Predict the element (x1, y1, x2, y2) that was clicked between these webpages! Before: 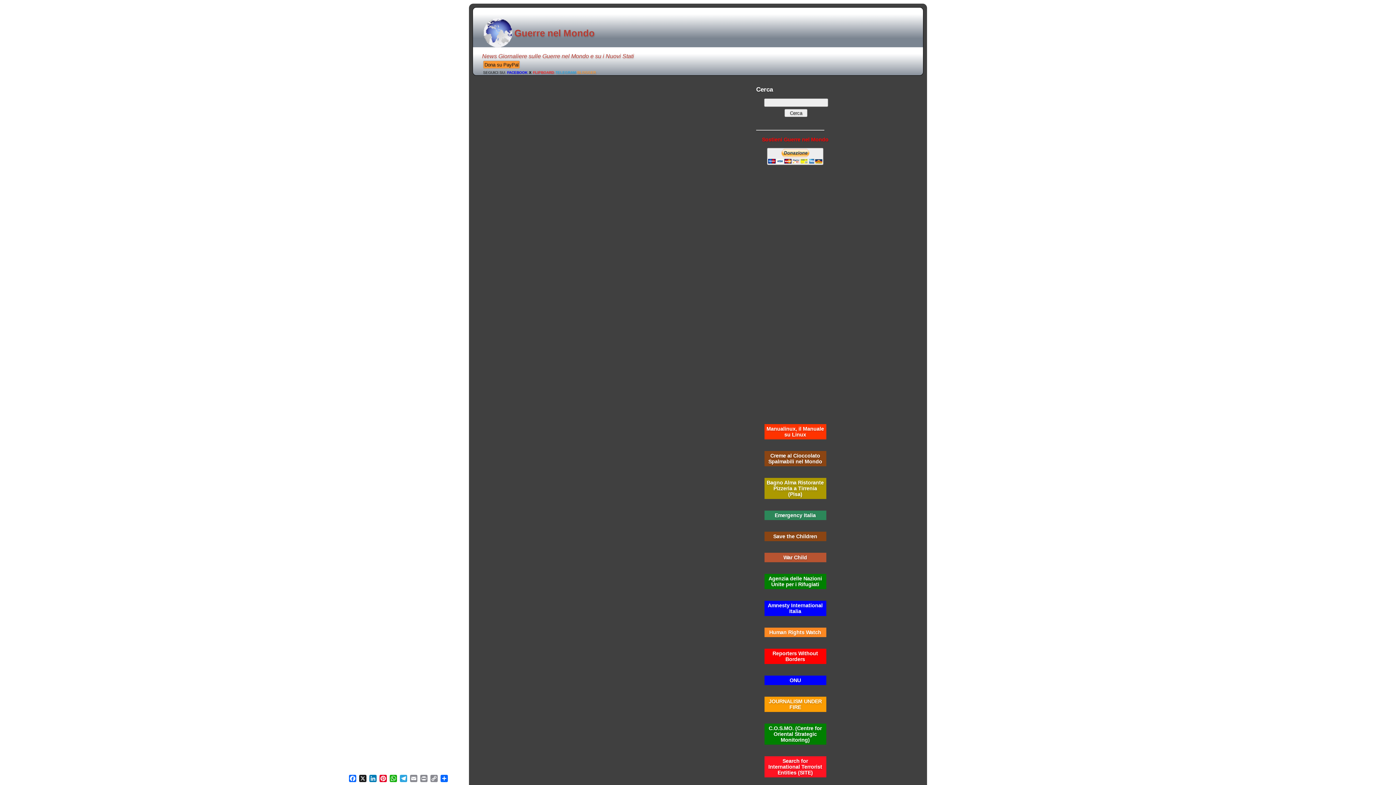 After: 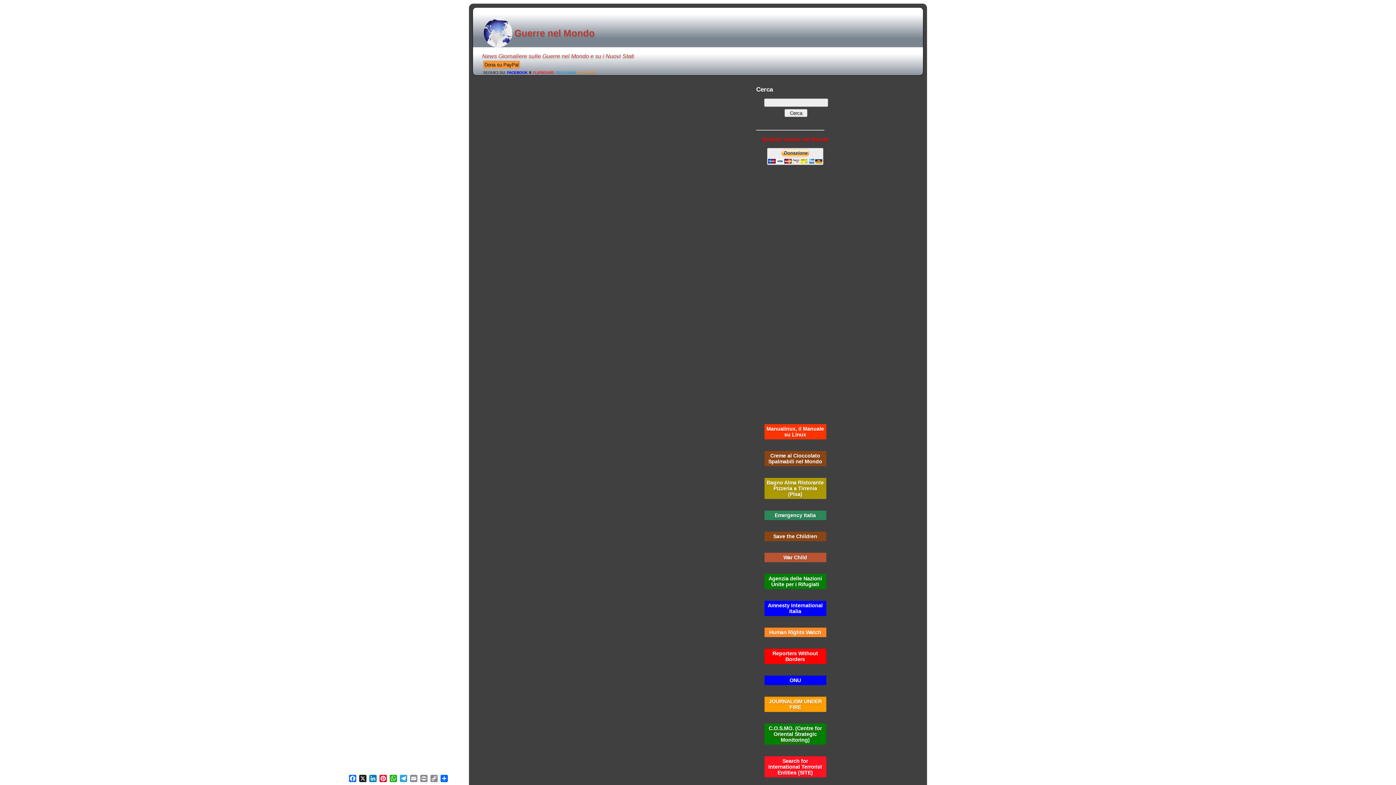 Action: label: C.O.S.MO. (Centre for Oriental Strategic Monitoring) bbox: (768, 725, 822, 743)